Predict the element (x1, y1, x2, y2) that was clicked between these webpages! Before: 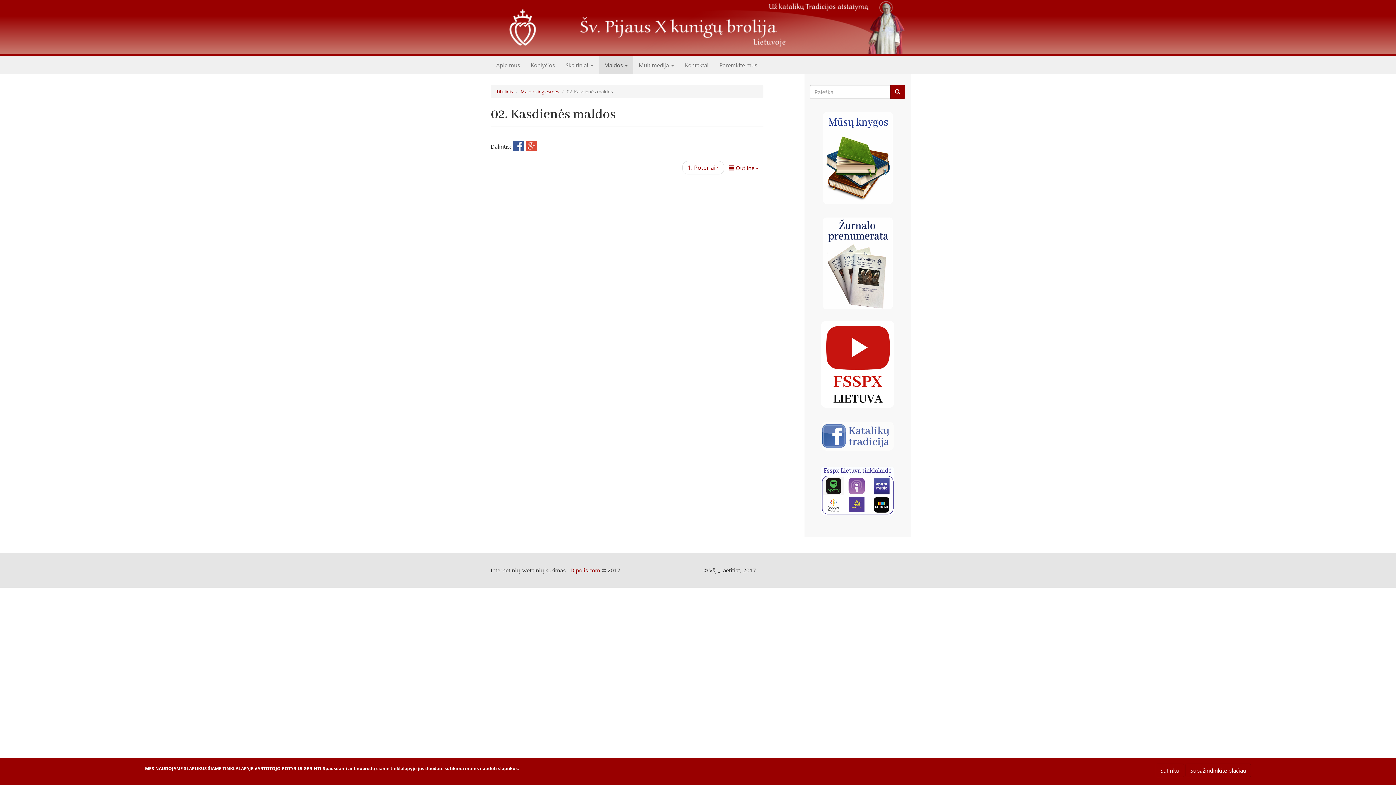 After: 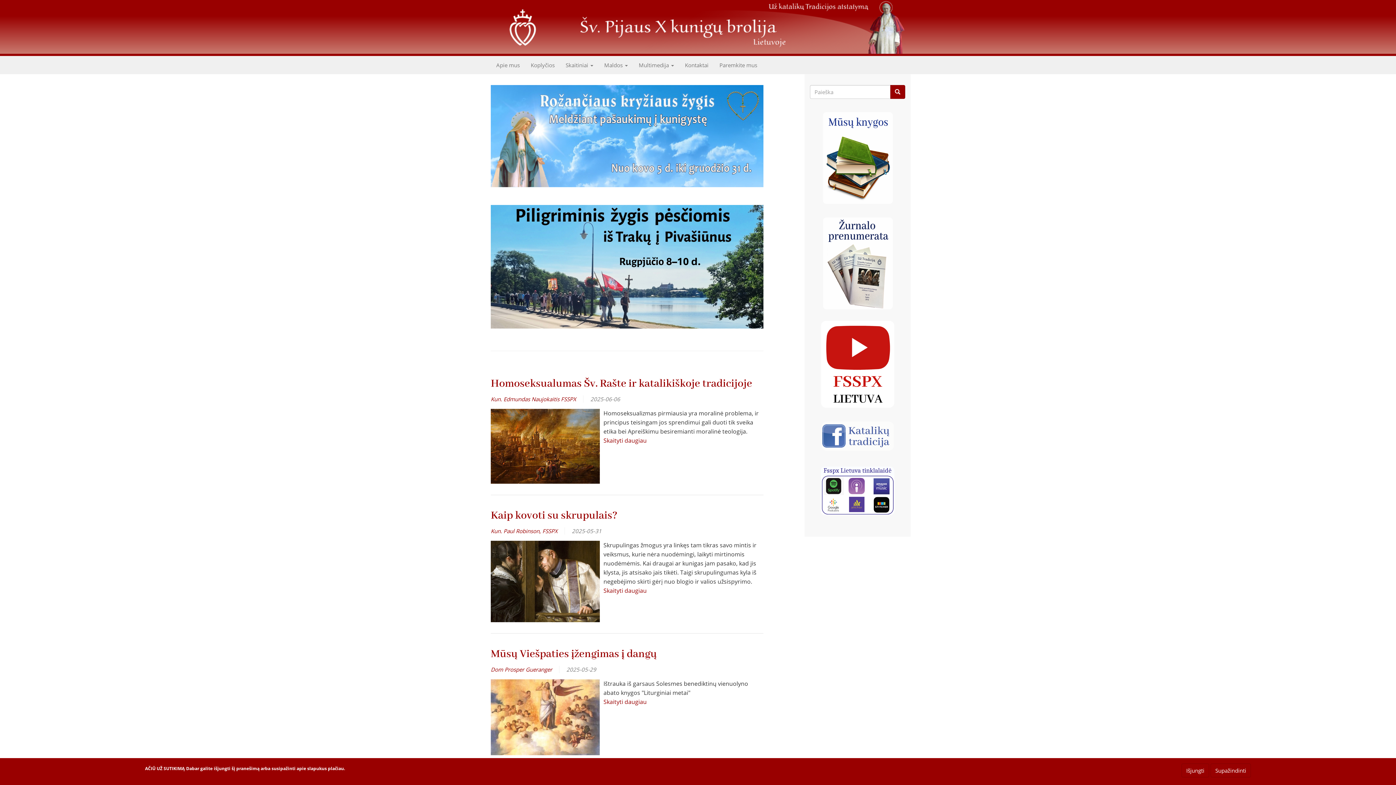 Action: label: Titulinis bbox: (496, 88, 513, 94)